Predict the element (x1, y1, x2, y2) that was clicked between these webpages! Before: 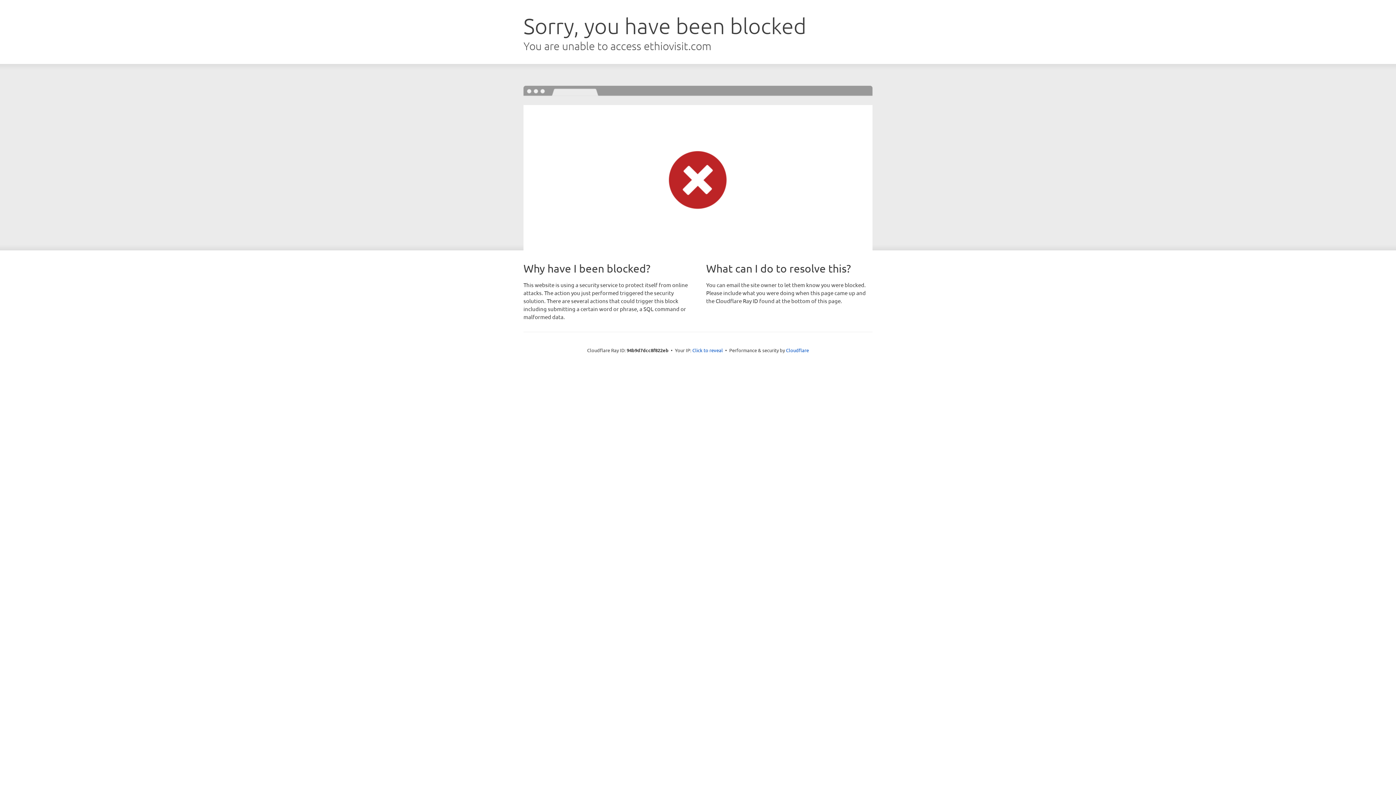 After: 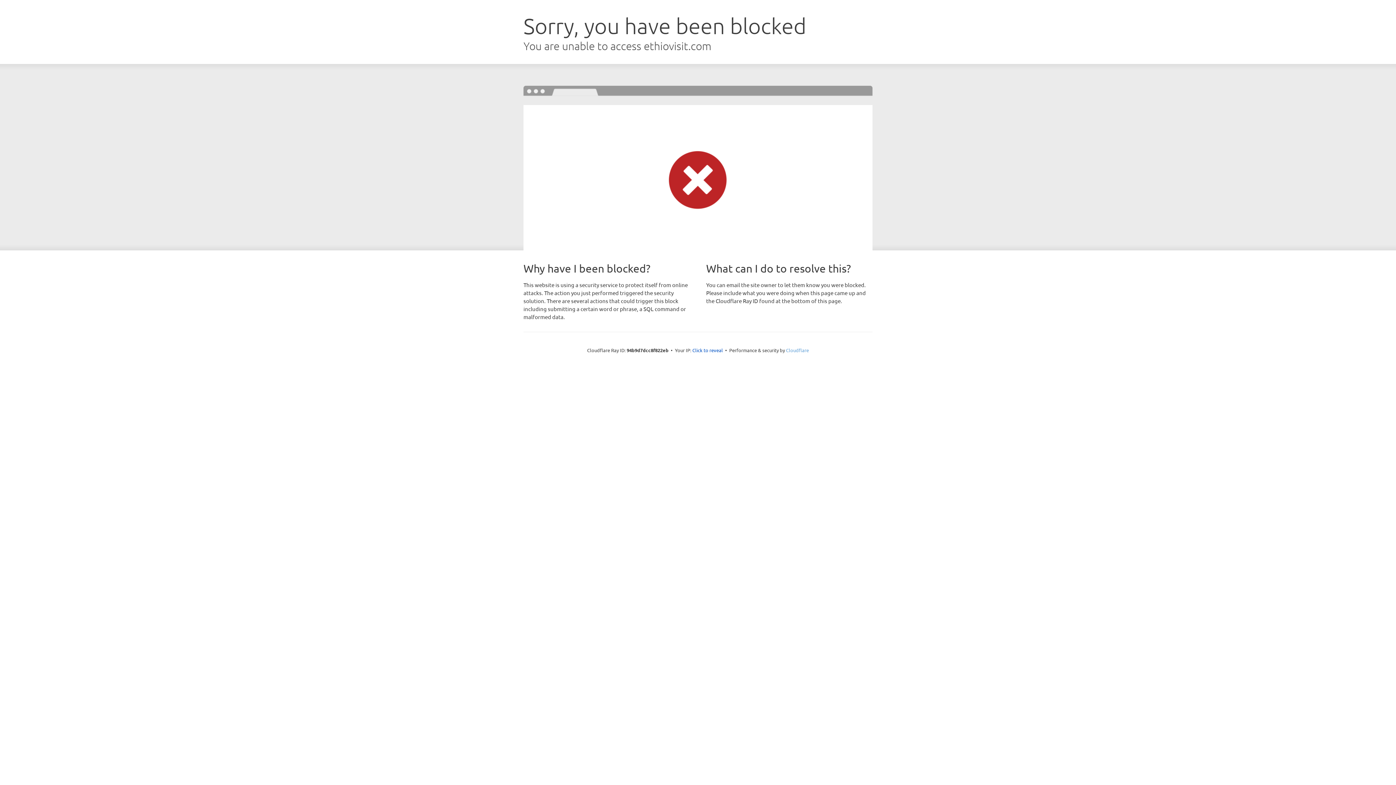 Action: bbox: (786, 347, 809, 353) label: Cloudflare